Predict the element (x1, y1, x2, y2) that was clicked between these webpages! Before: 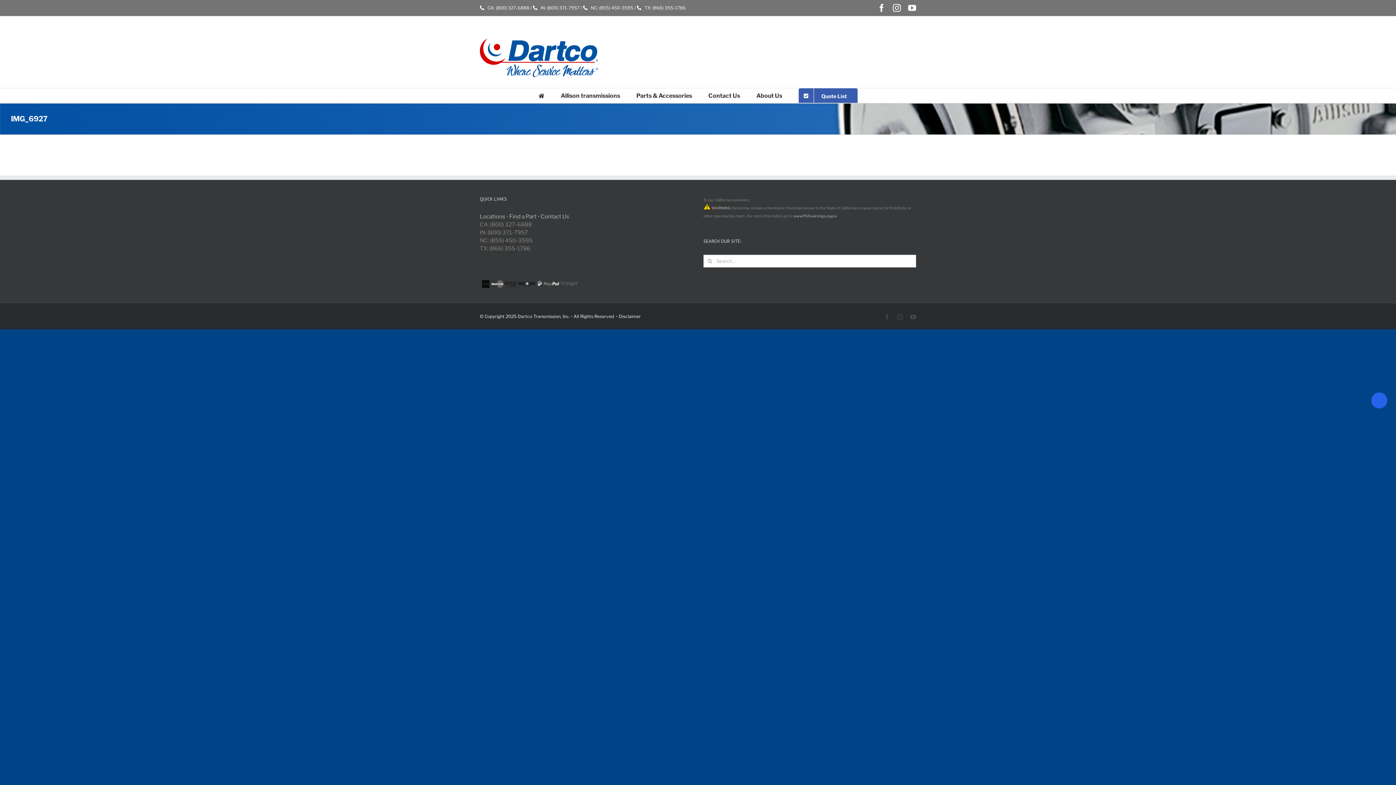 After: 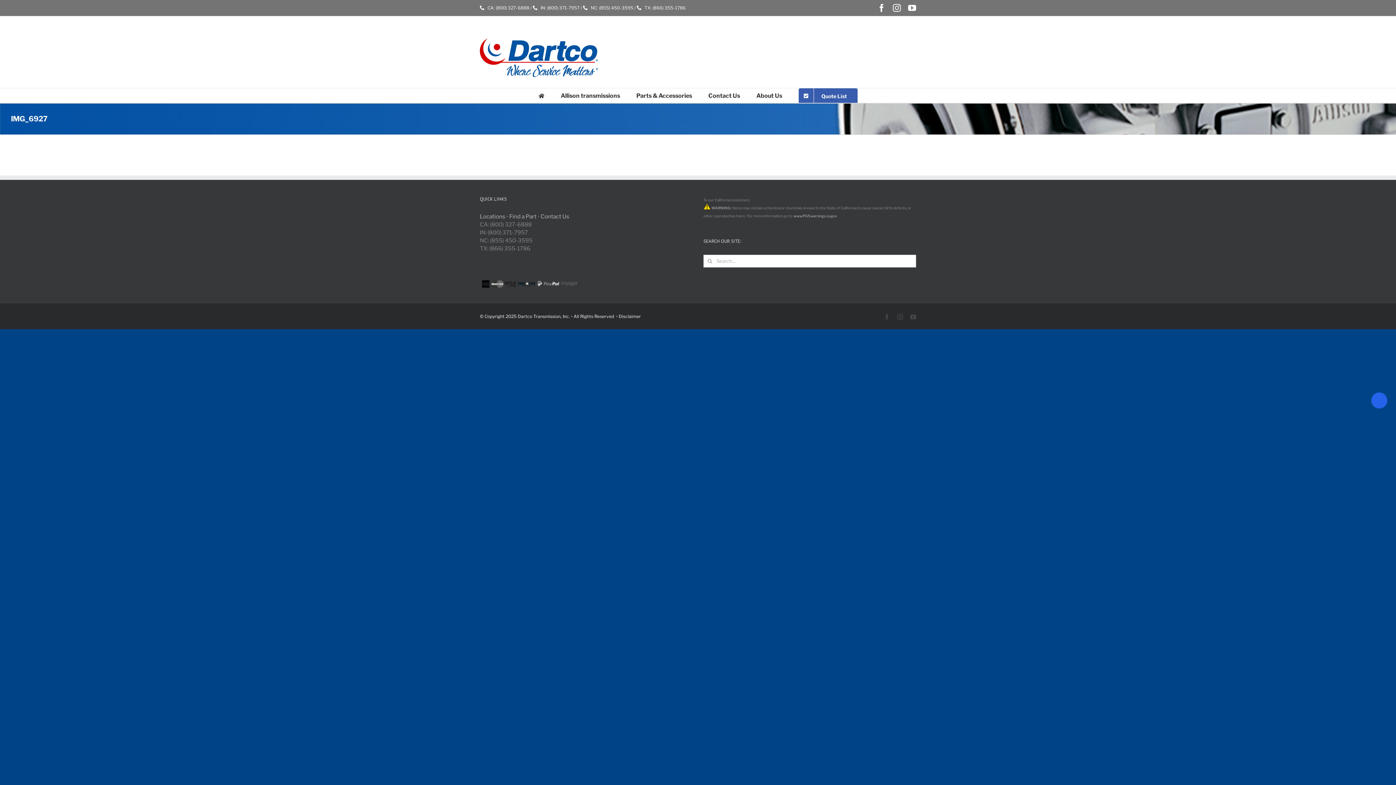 Action: bbox: (893, 4, 901, 12) label: Instagram